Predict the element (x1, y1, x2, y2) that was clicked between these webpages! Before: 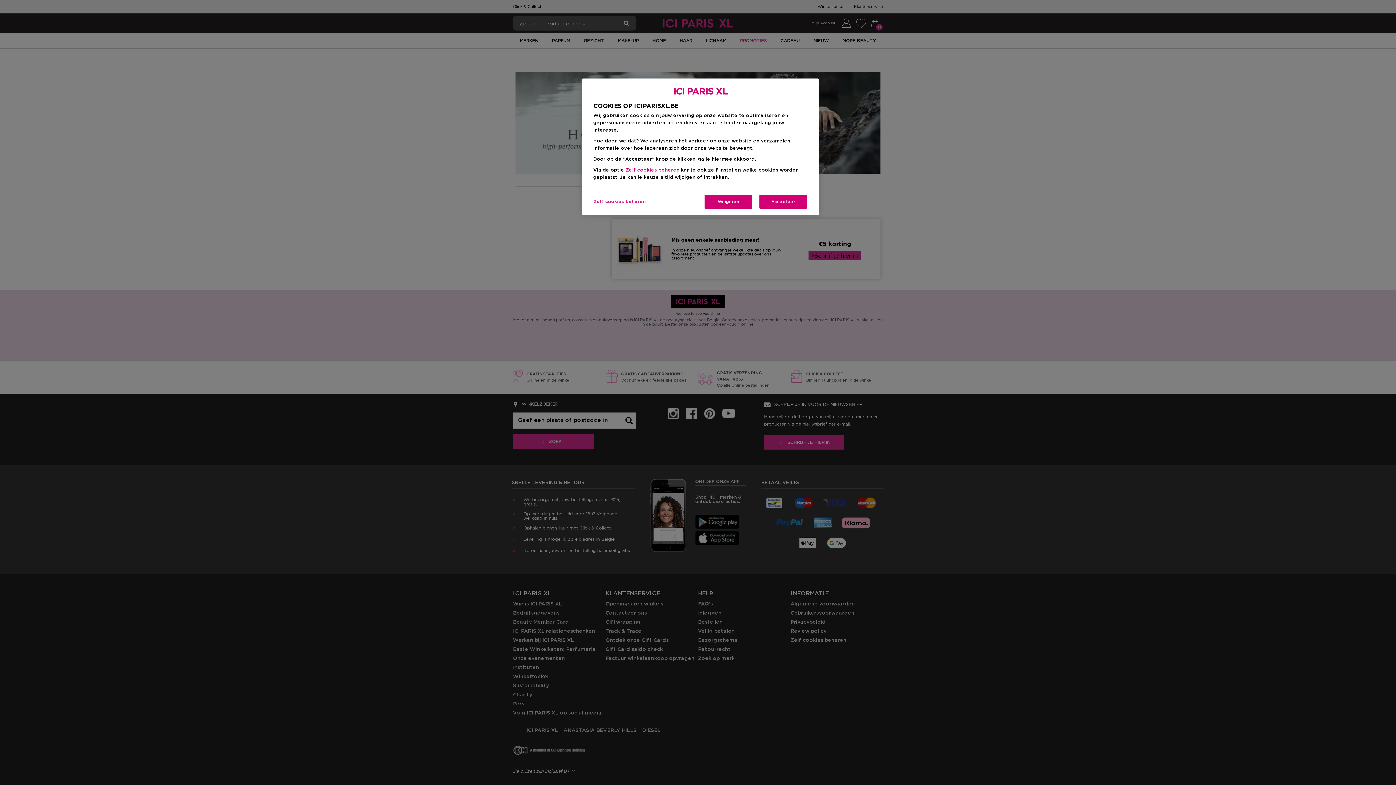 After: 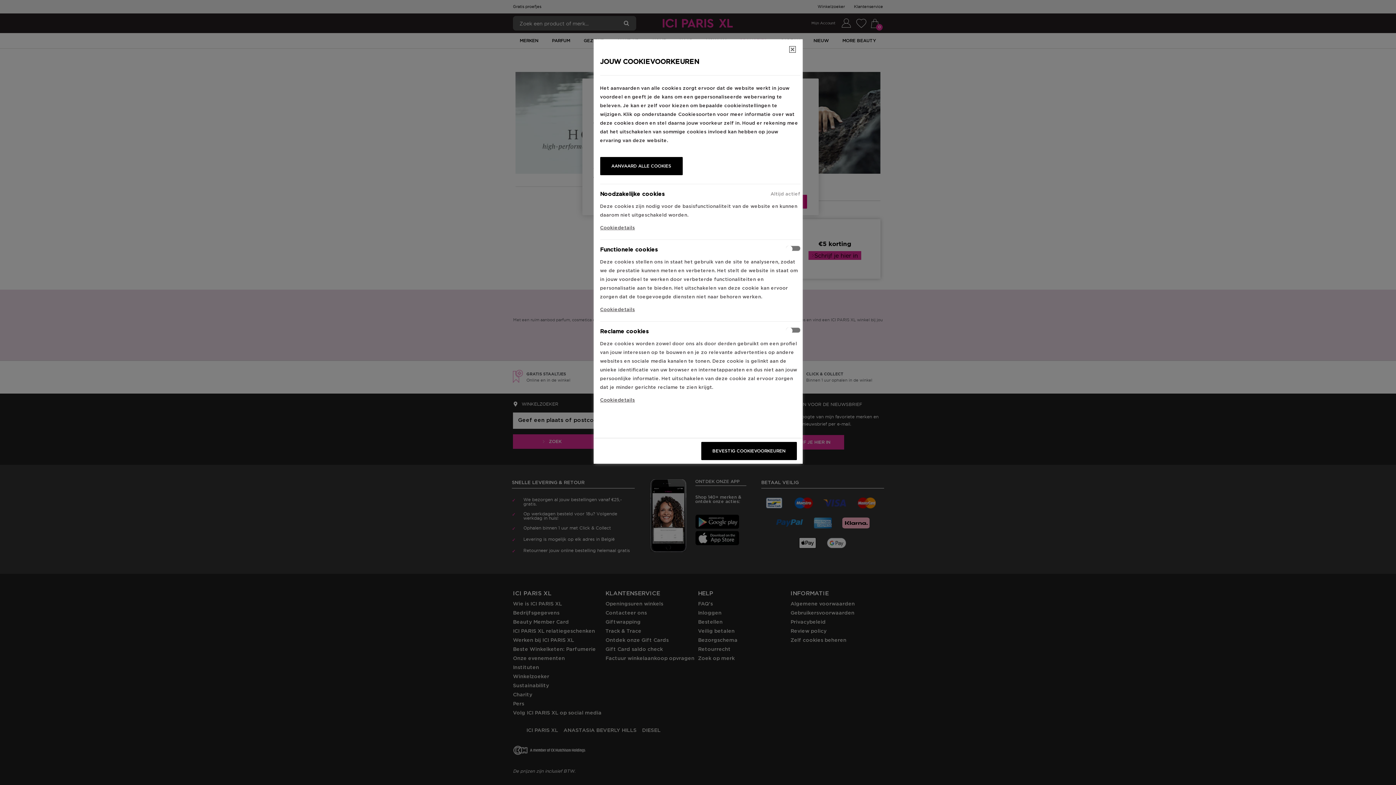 Action: bbox: (593, 194, 645, 209) label: Zelf cookies beheren